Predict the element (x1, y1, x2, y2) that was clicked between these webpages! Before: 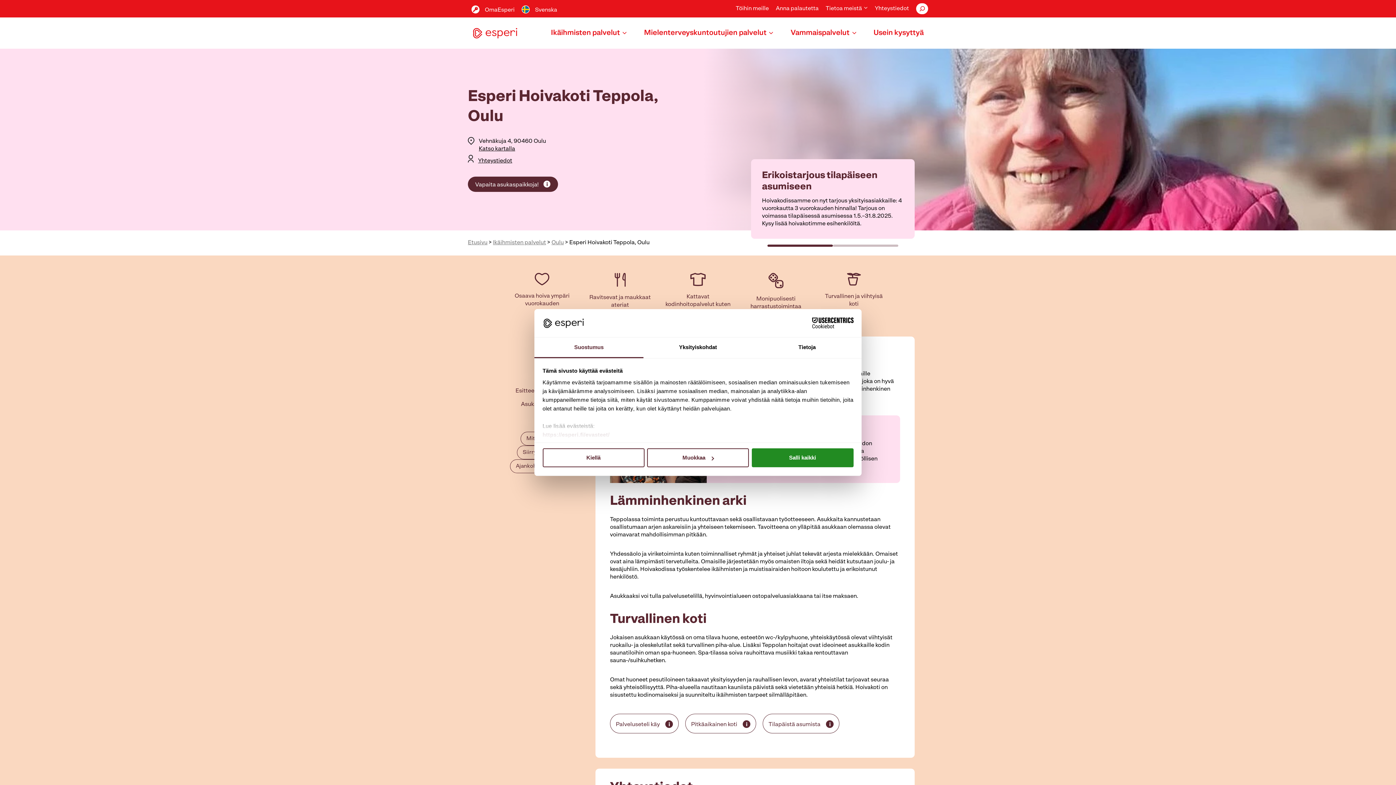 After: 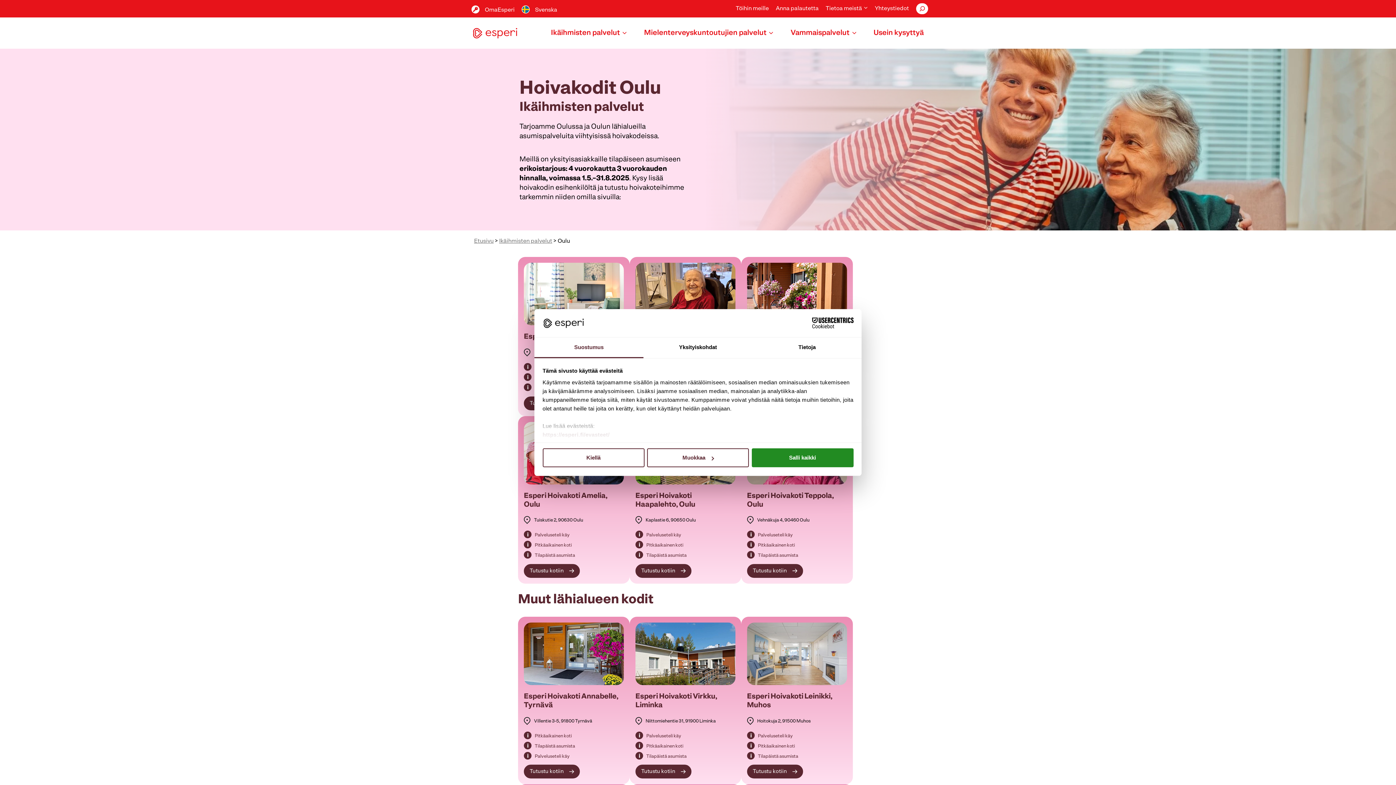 Action: bbox: (551, 240, 564, 245) label: Oulu